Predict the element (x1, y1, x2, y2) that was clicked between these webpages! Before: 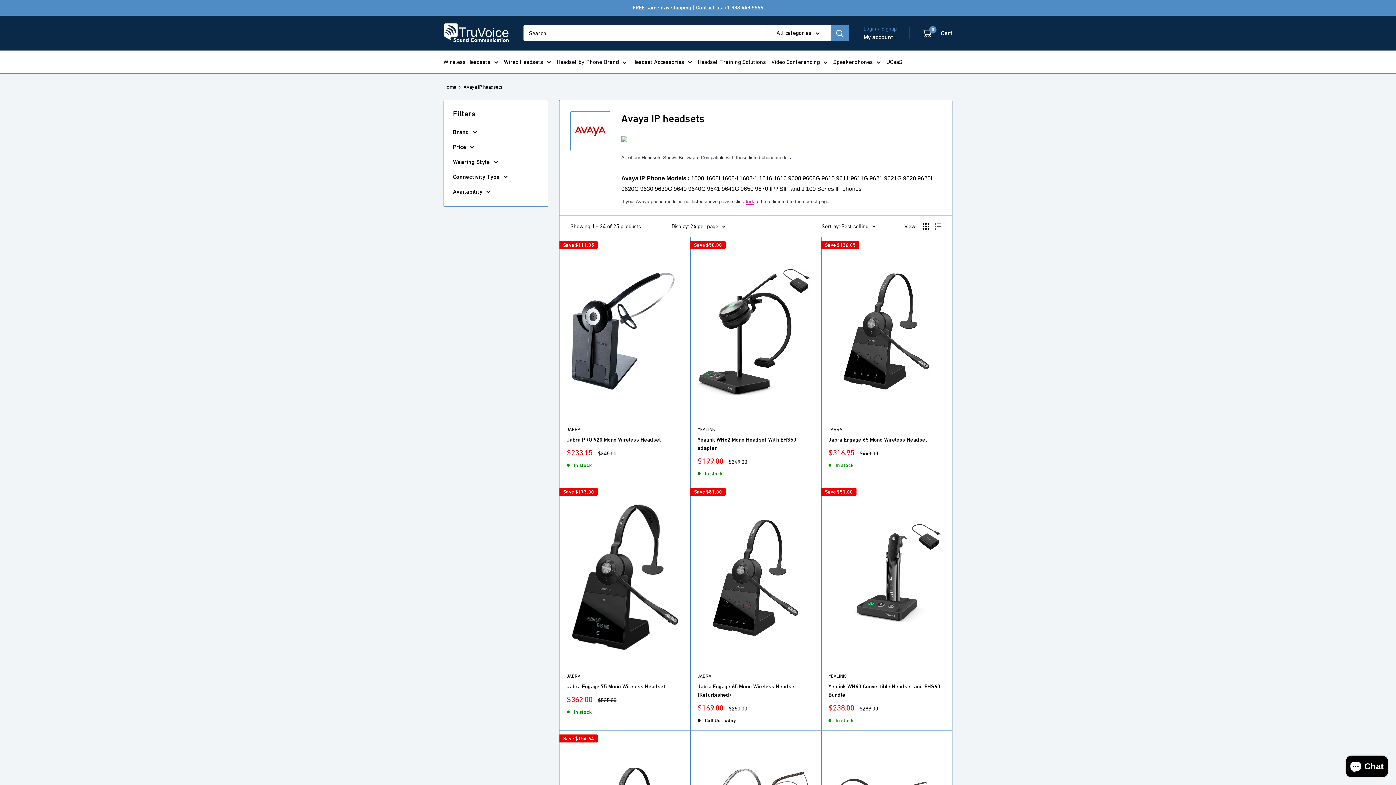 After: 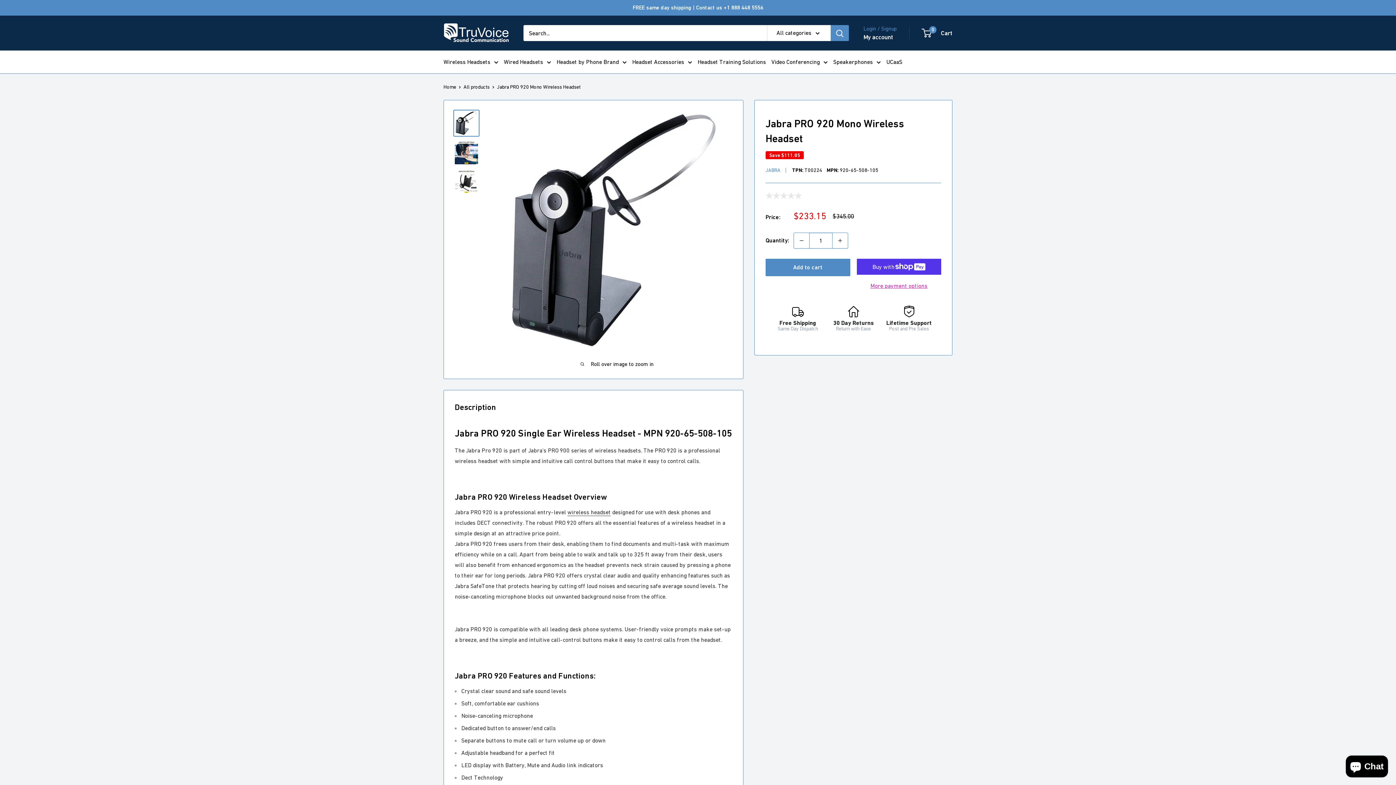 Action: label: Jabra PRO 920 Mono Wireless Headset bbox: (566, 435, 683, 443)